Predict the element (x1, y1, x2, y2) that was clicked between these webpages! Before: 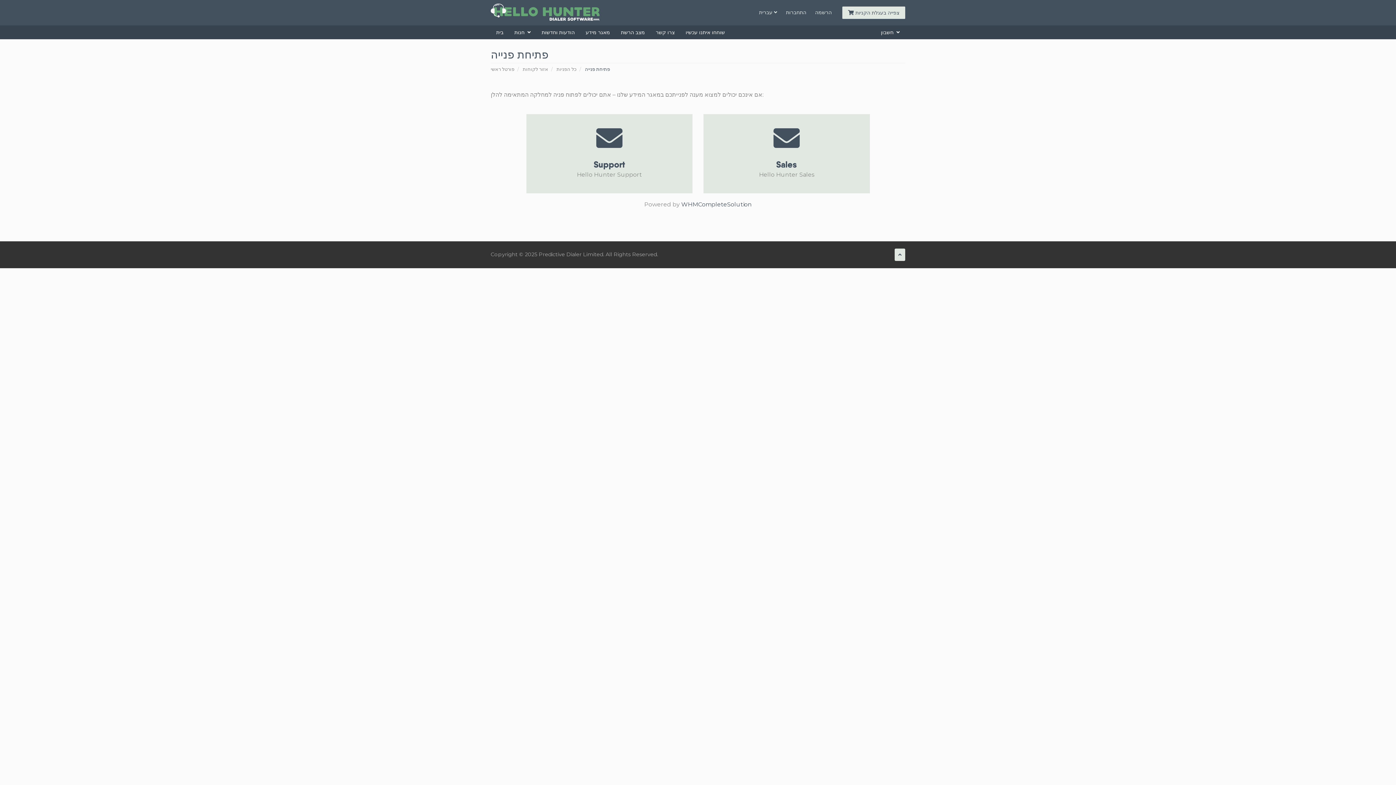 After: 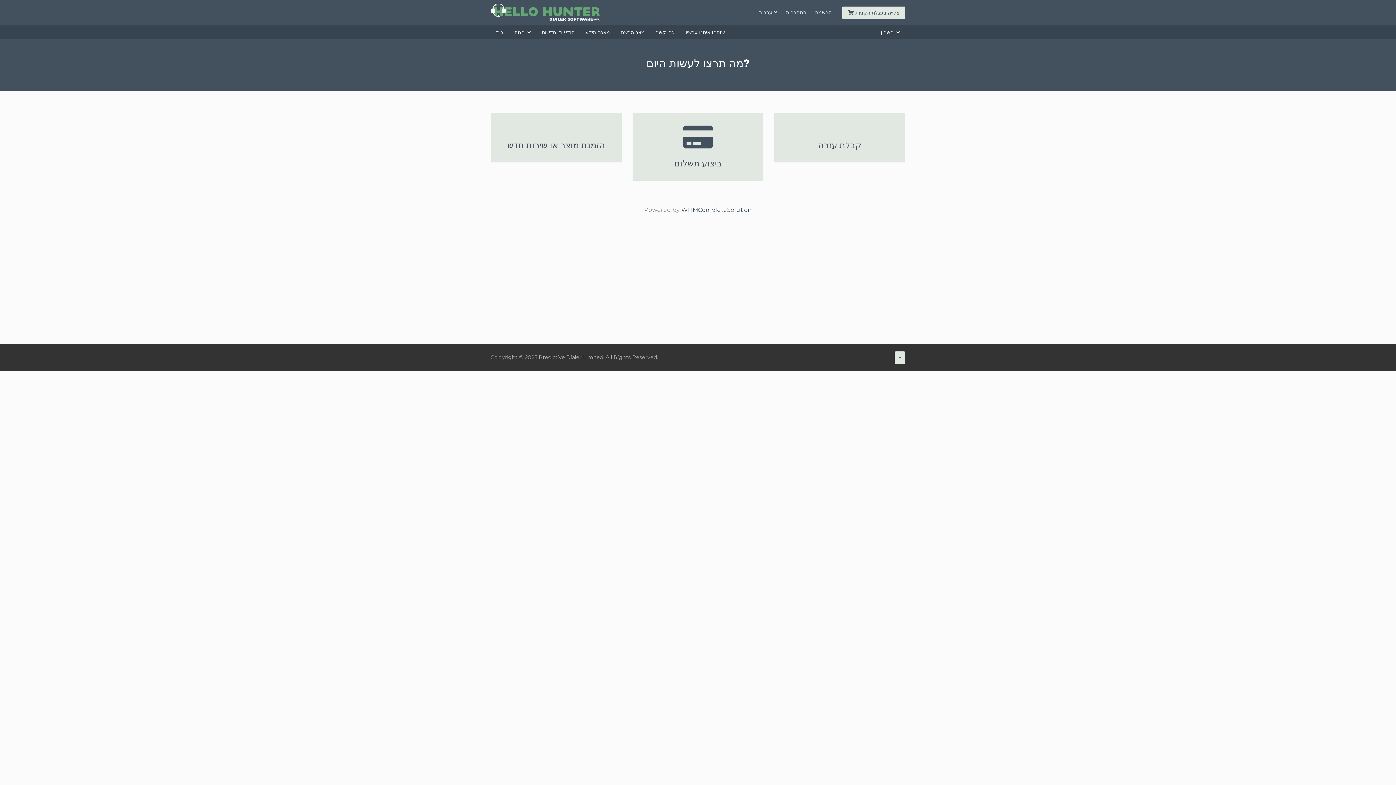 Action: label: פורטל ראשי bbox: (490, 66, 514, 72)